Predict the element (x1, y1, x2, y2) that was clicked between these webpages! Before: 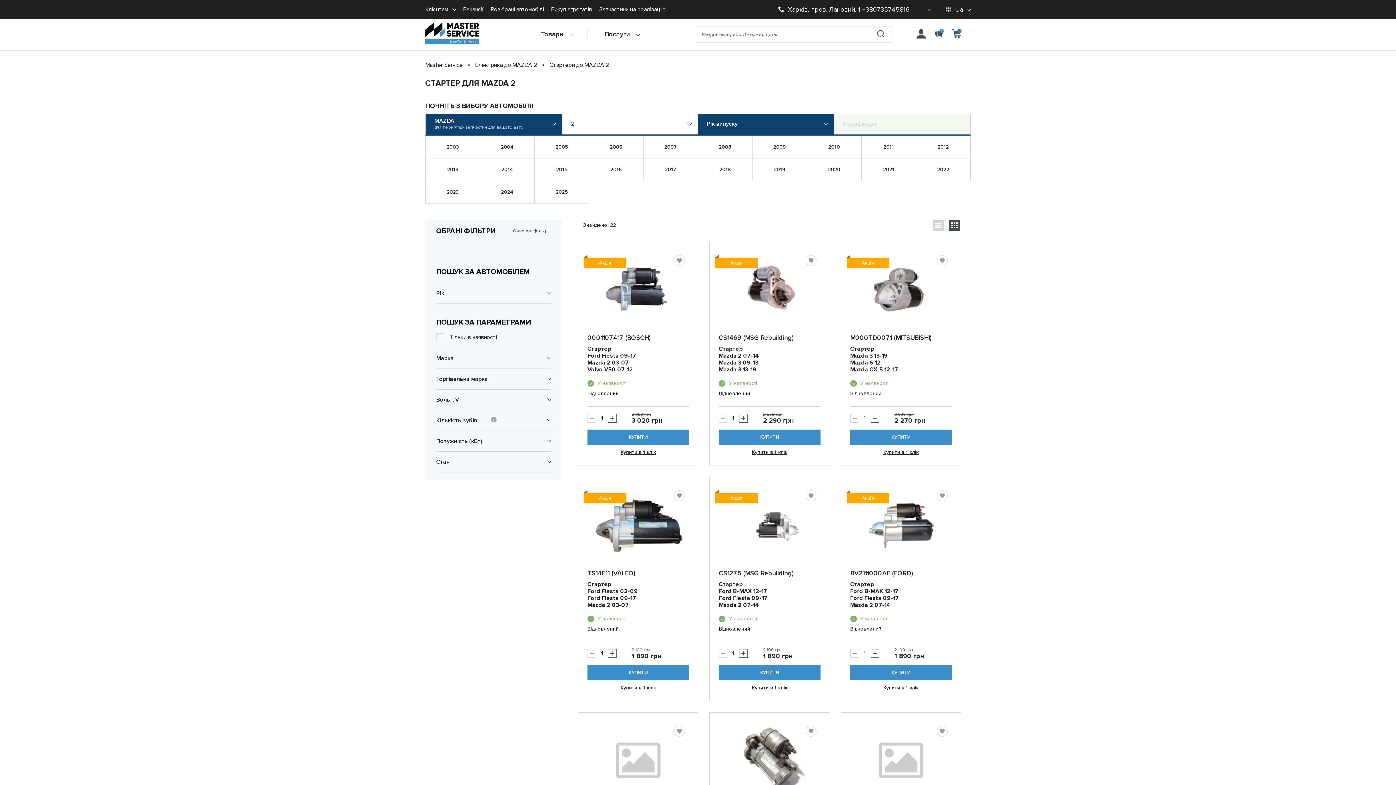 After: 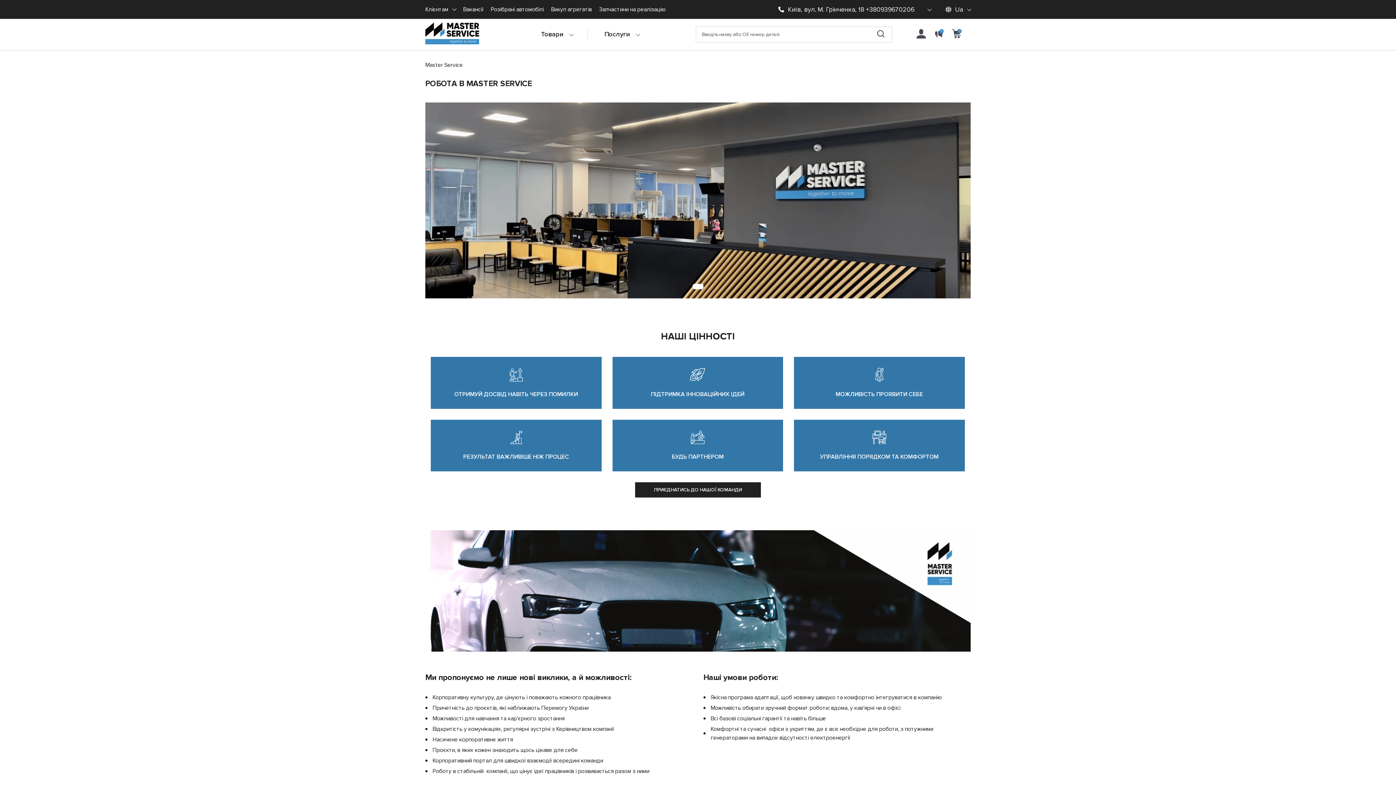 Action: label: Вакансії bbox: (463, 0, 483, 18)